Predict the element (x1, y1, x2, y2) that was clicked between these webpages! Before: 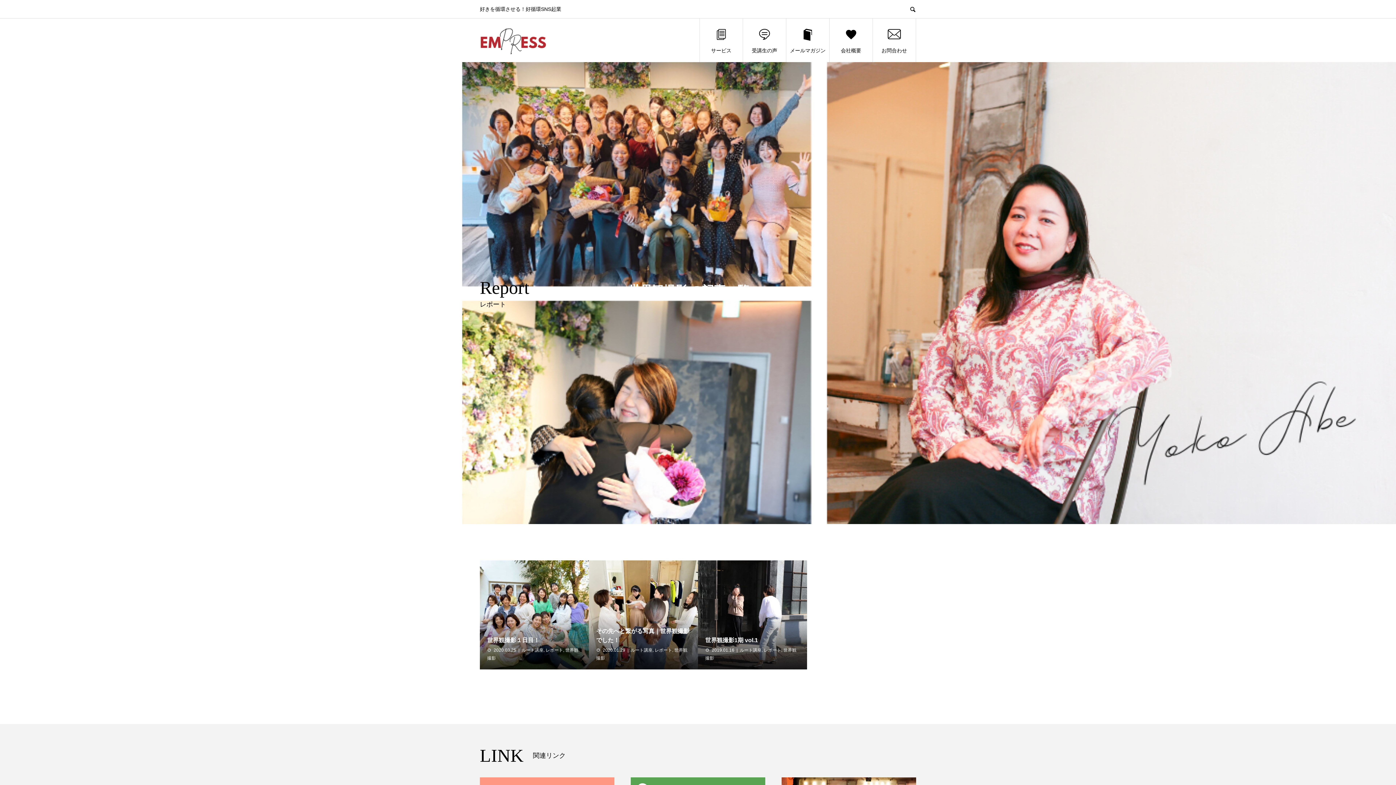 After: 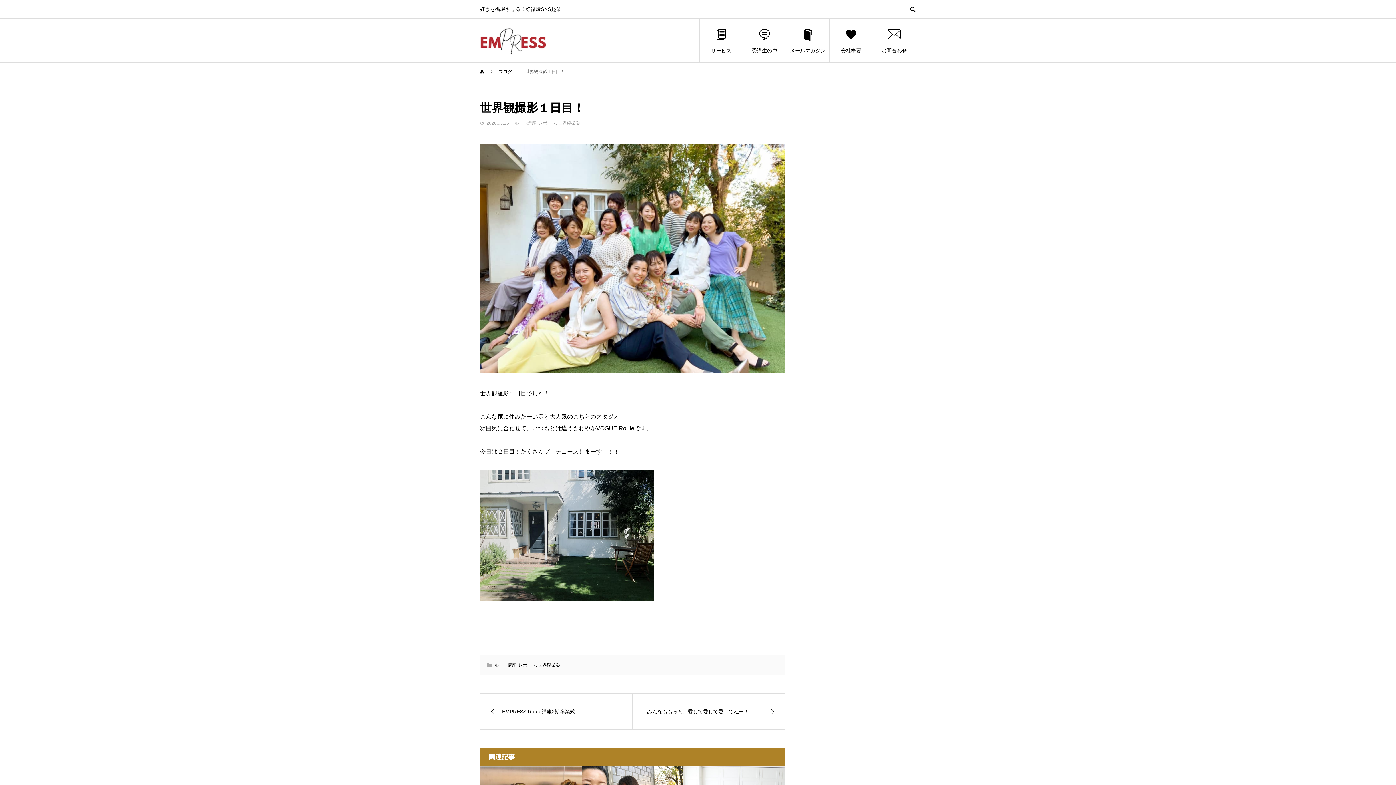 Action: label: 世界観撮影１日目！ bbox: (487, 637, 539, 643)